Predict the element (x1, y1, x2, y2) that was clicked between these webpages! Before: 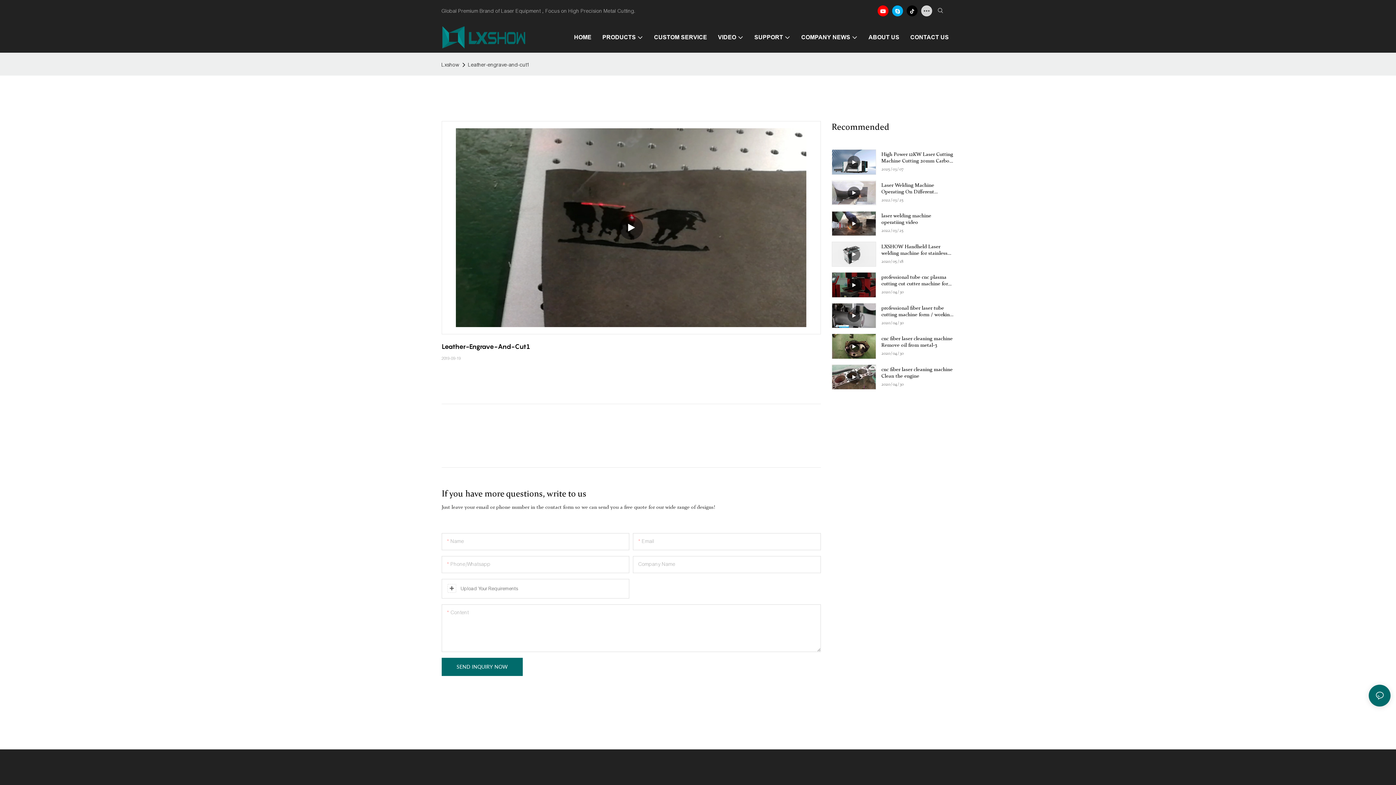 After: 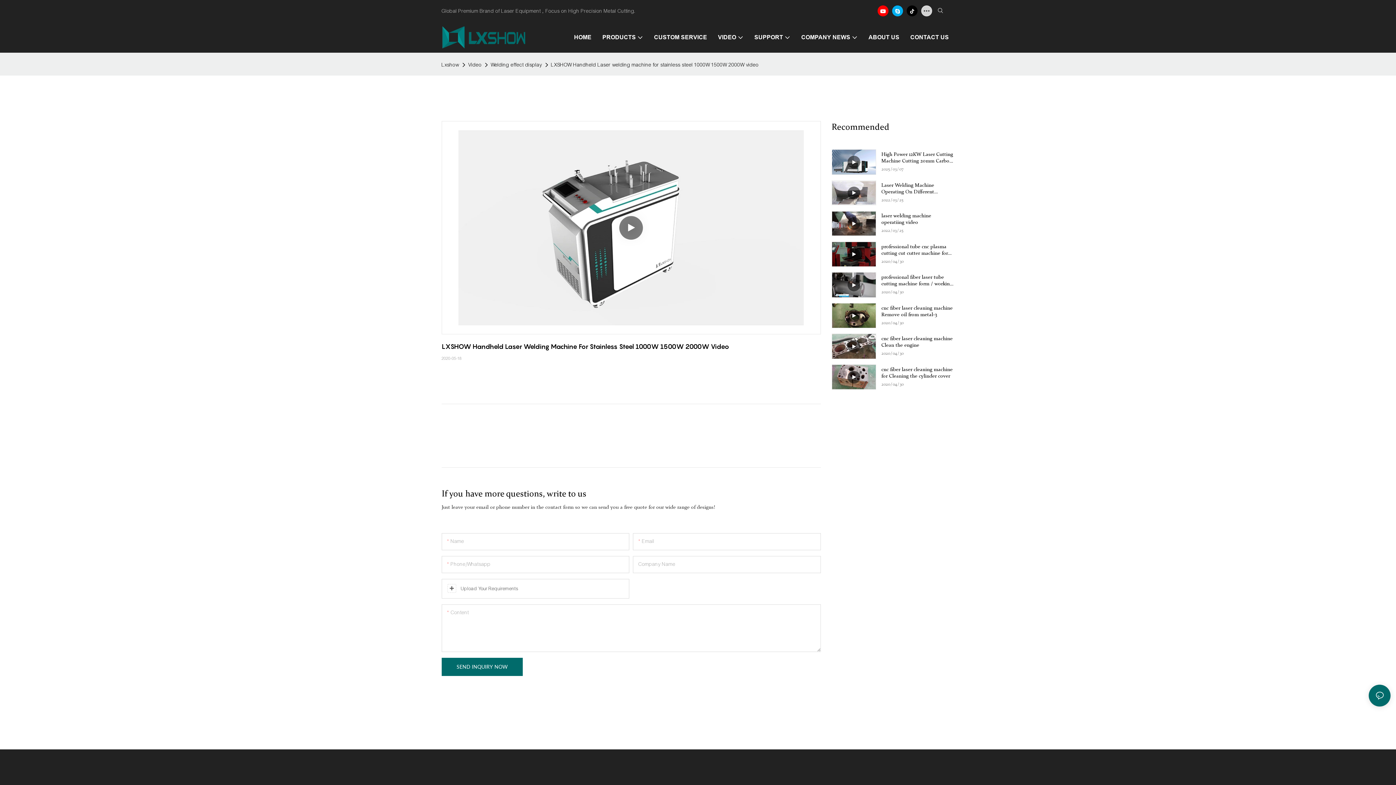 Action: label: LXSHOW Handheld Laser welding machine for stainless steel 1000W 1500W 2000W video bbox: (881, 243, 954, 256)